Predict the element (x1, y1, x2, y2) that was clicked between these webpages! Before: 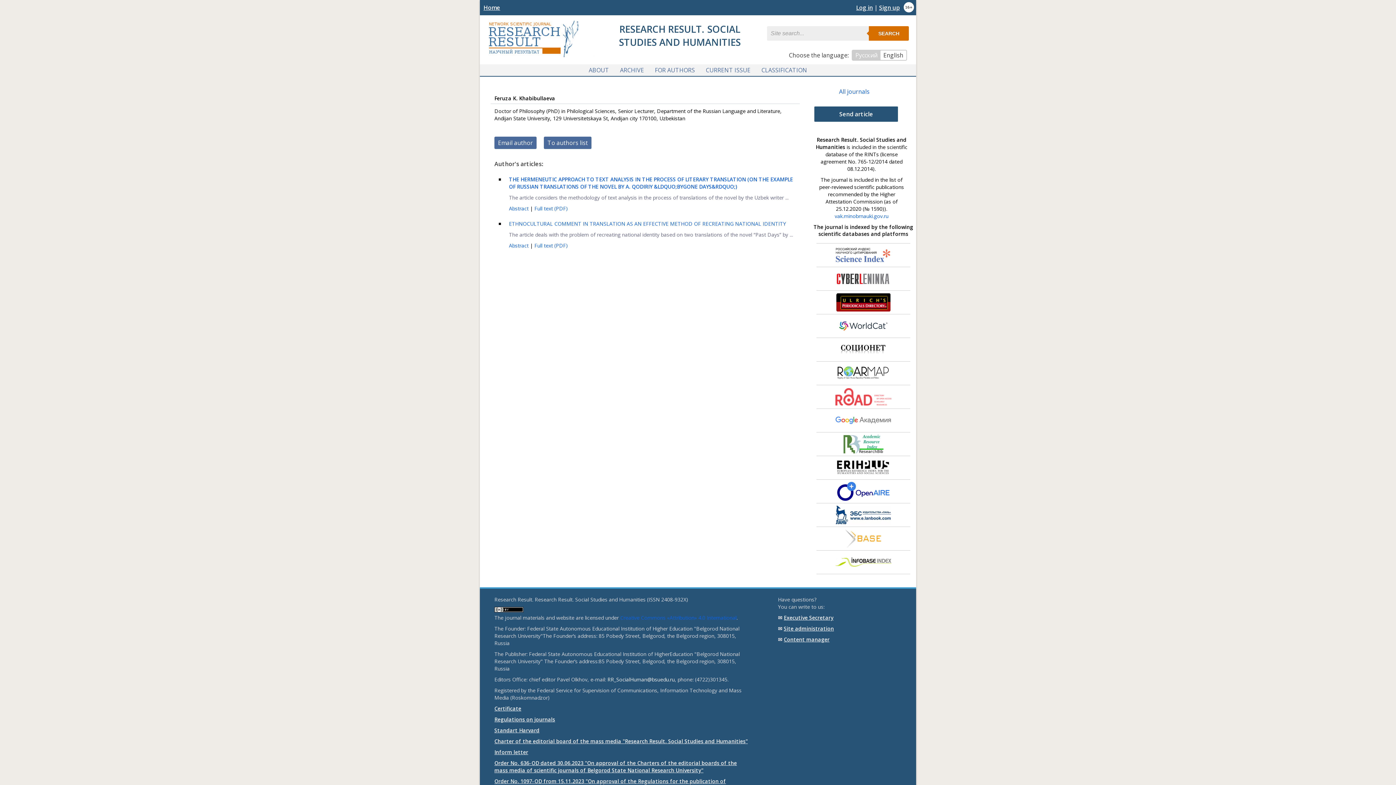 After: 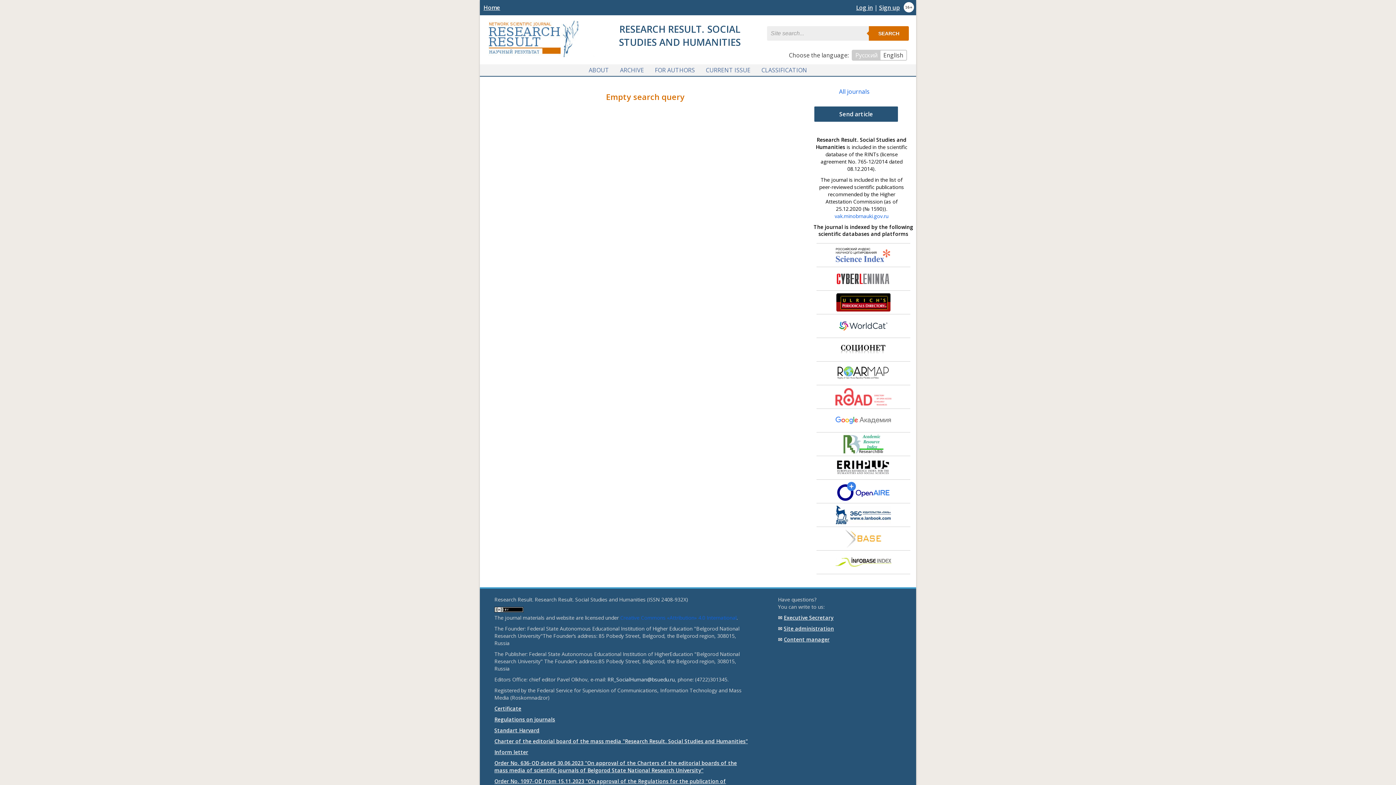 Action: bbox: (869, 26, 909, 40) label: SEARCH